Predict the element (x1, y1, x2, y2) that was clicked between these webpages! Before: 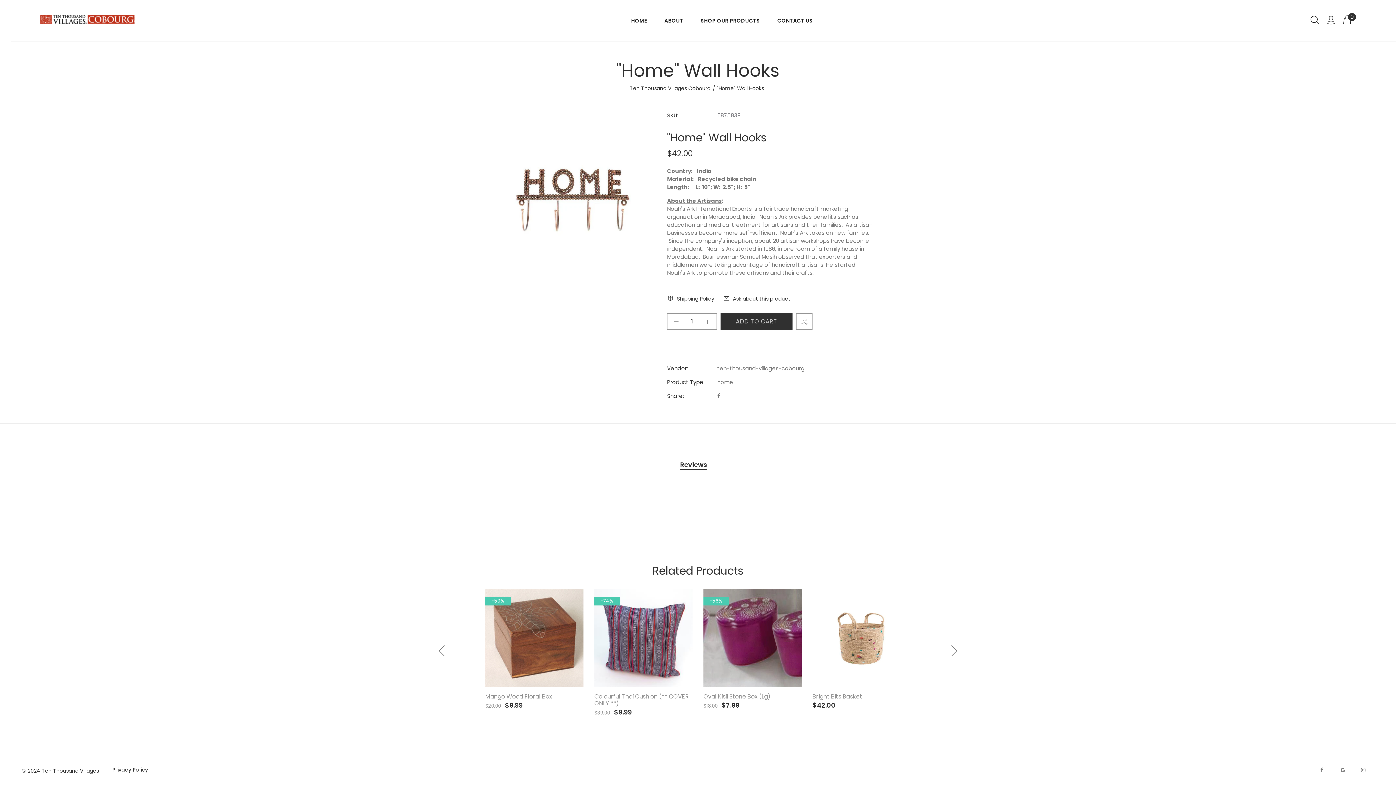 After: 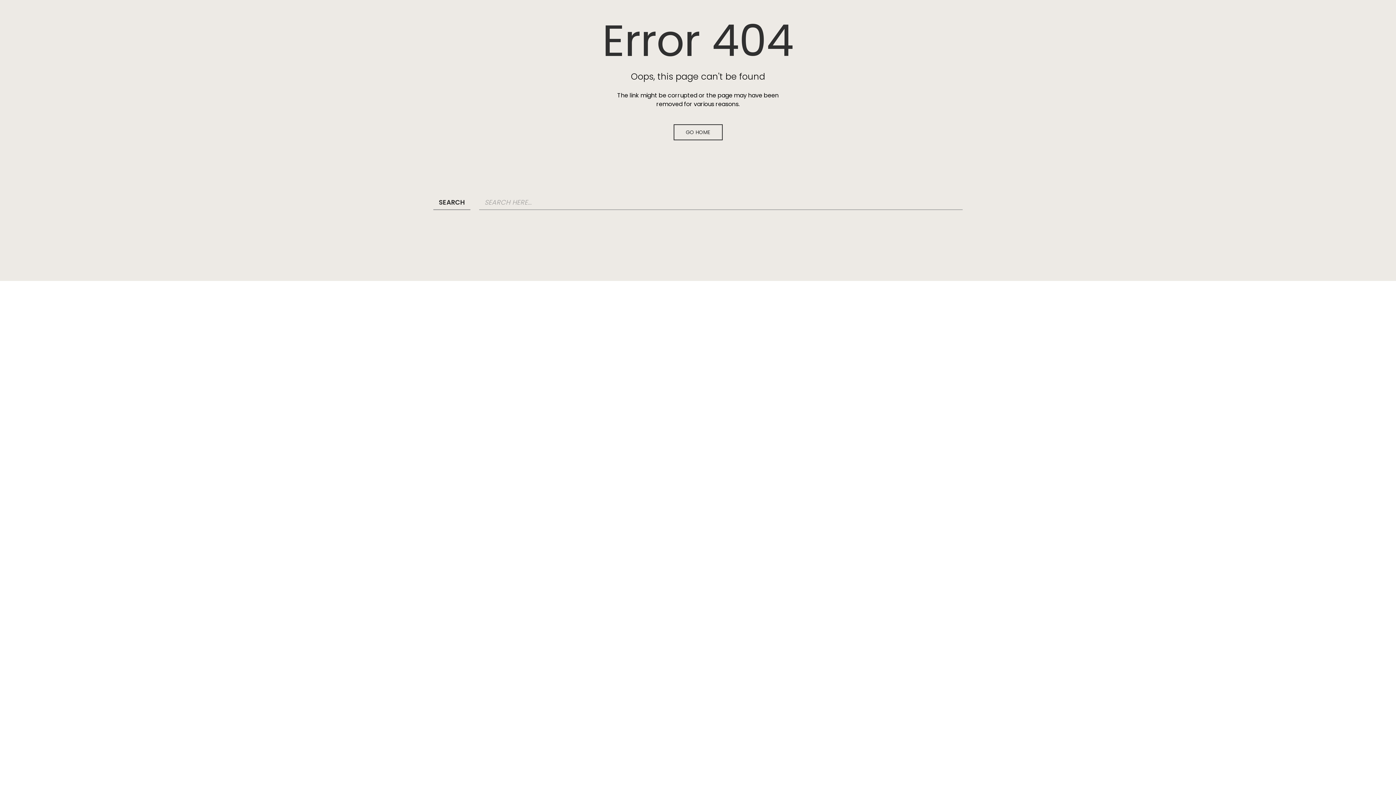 Action: label: home bbox: (717, 377, 733, 387)